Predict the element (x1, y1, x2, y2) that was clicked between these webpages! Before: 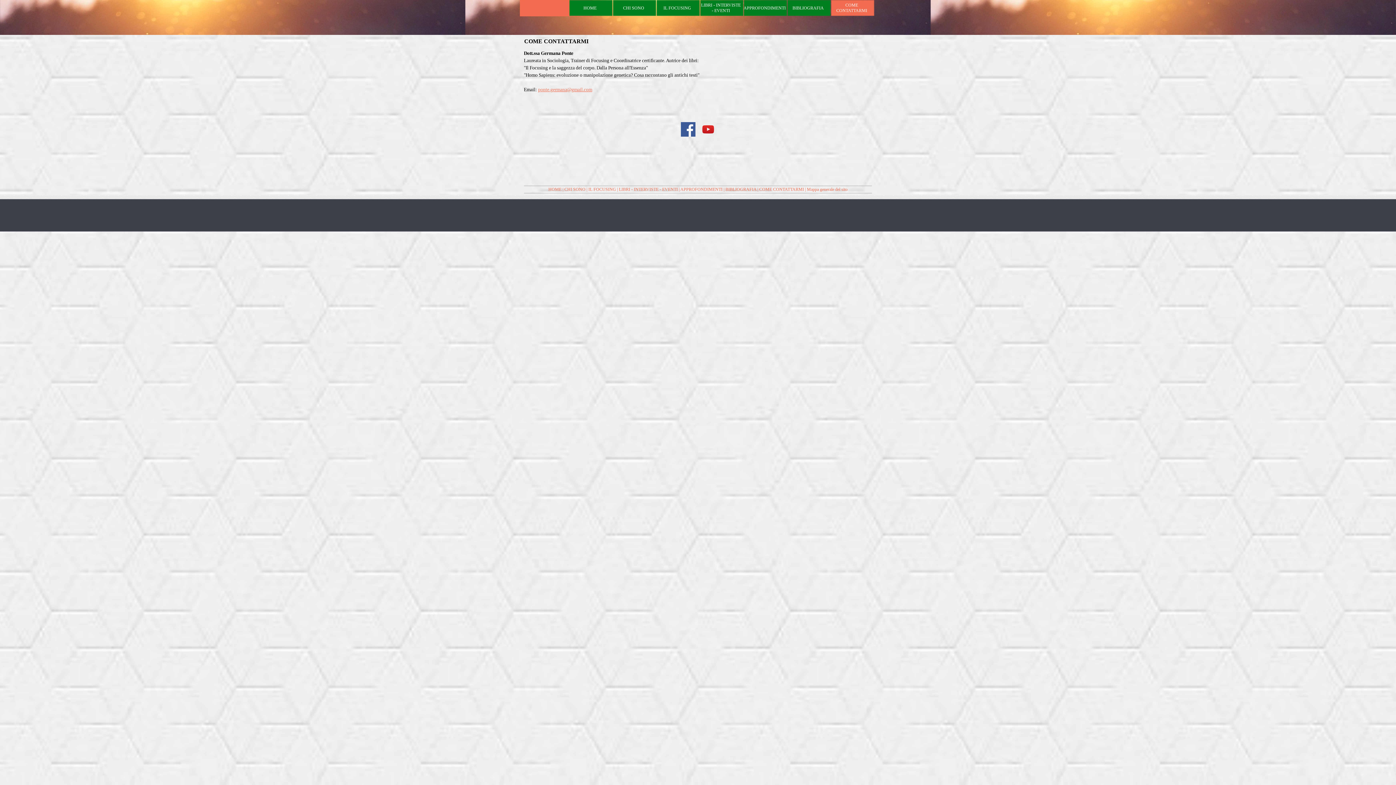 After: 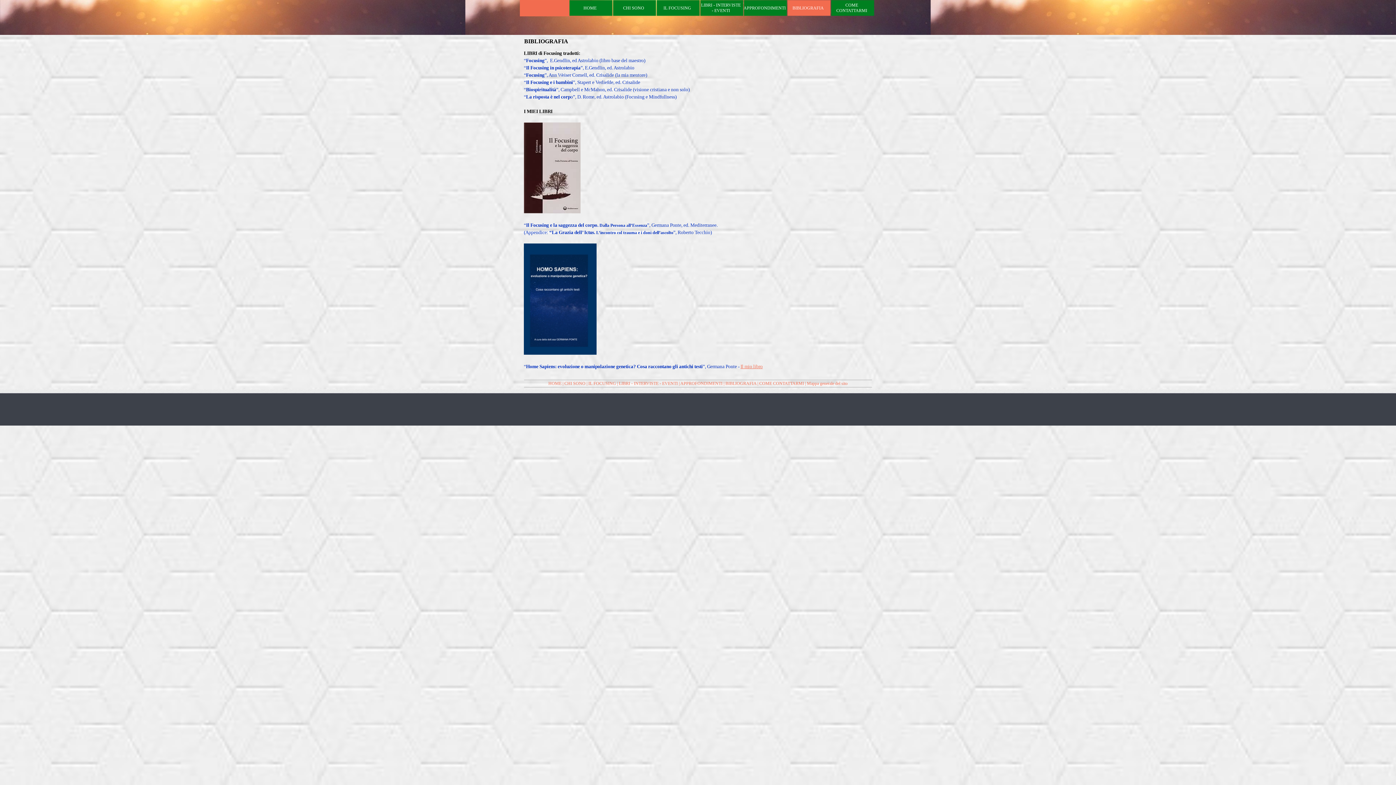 Action: bbox: (725, 186, 756, 192) label: BIBLIOGRAFIA